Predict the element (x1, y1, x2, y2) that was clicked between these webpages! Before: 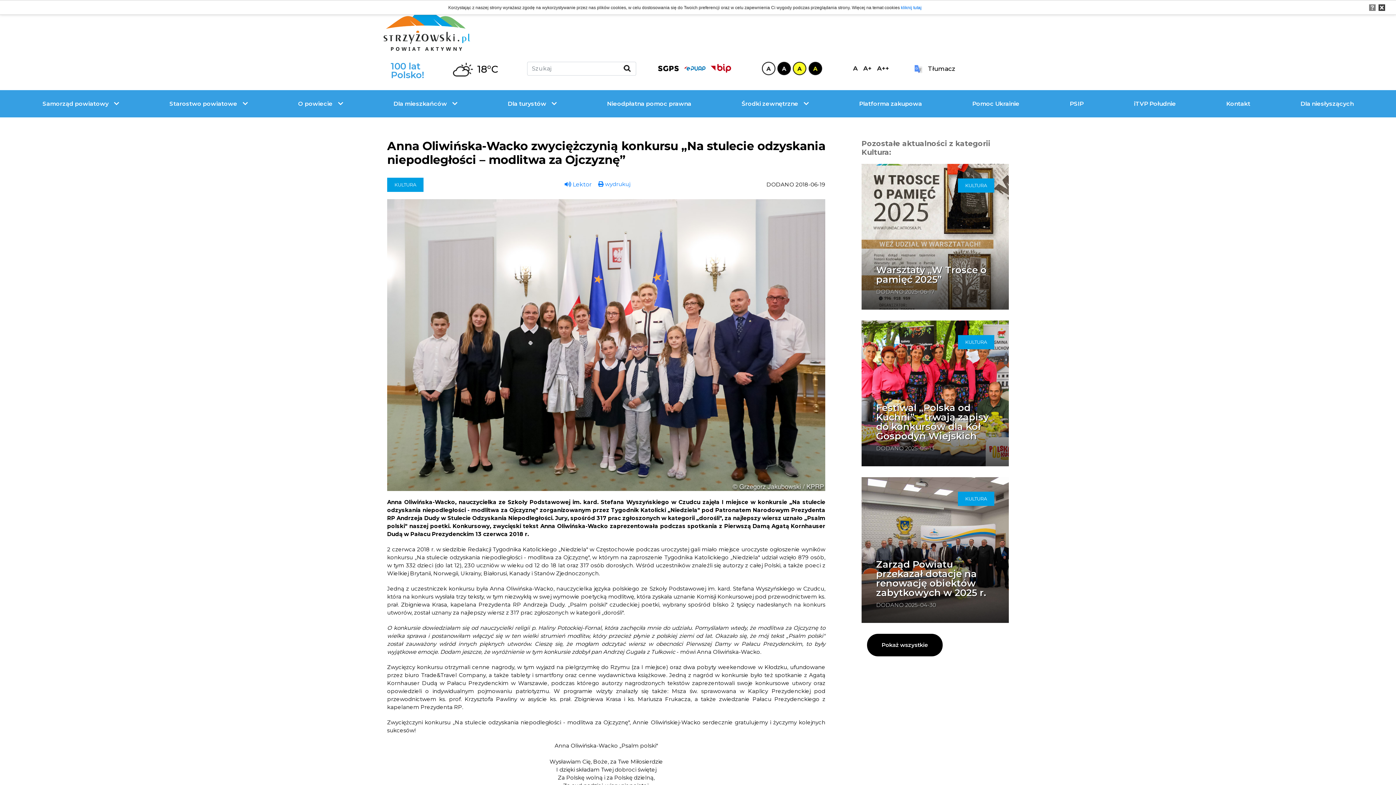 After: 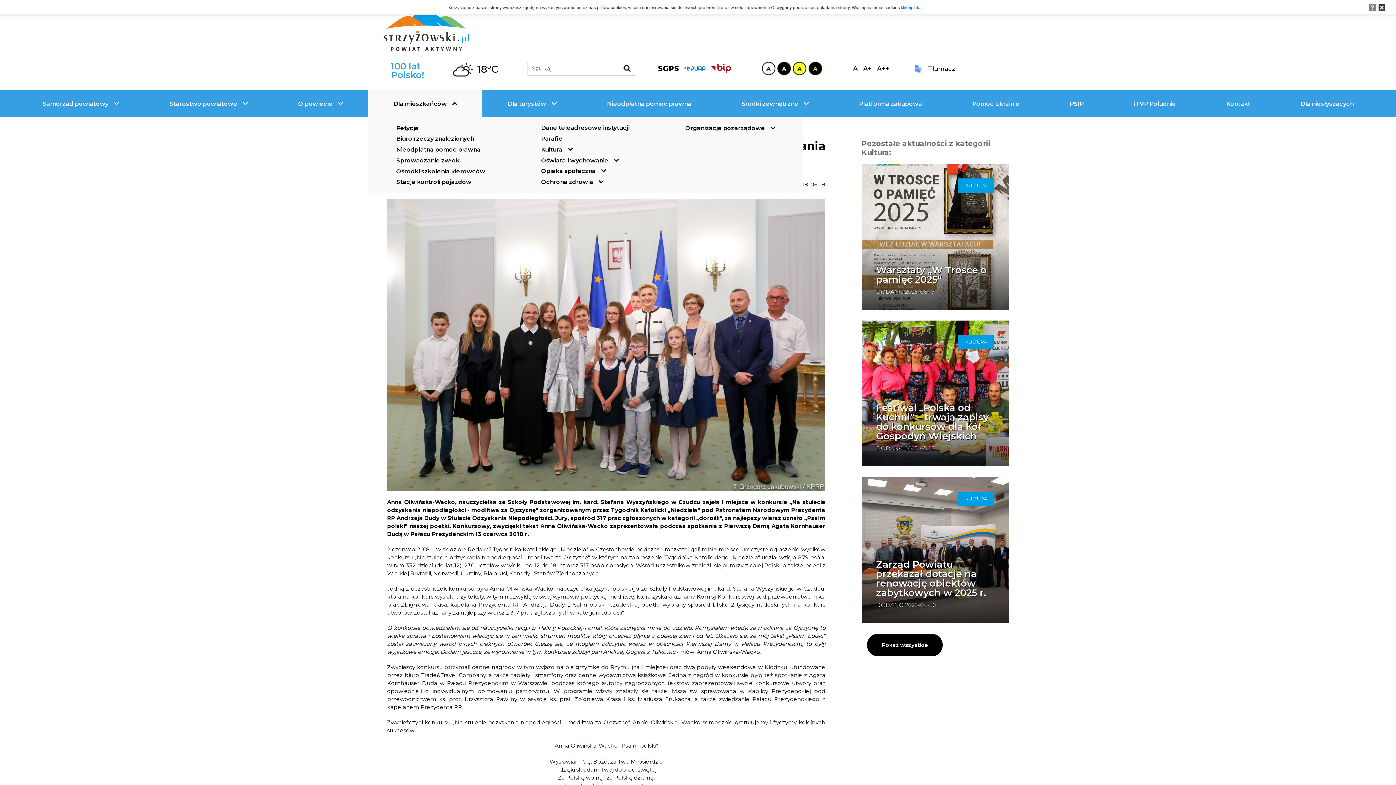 Action: label: Dla mieszkańców bbox: (368, 90, 482, 117)